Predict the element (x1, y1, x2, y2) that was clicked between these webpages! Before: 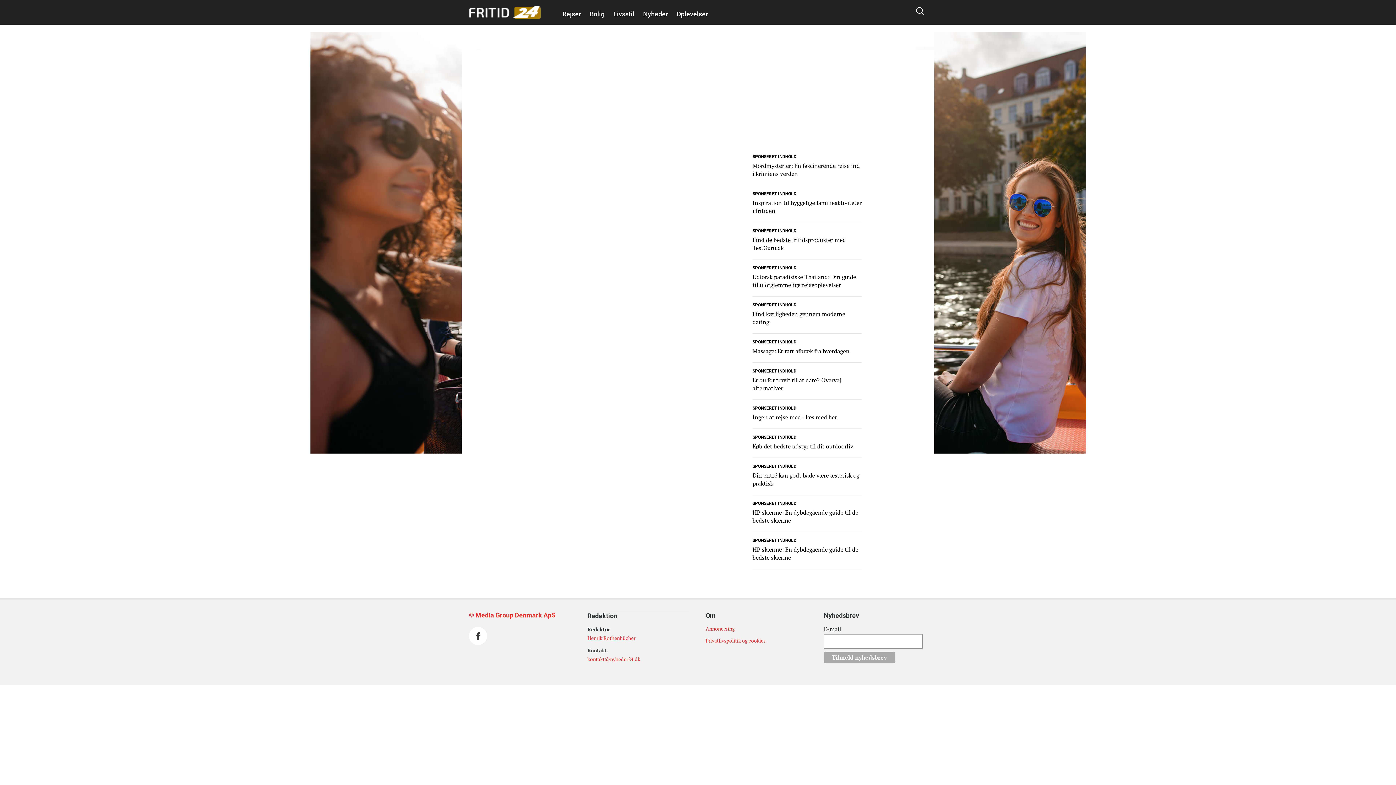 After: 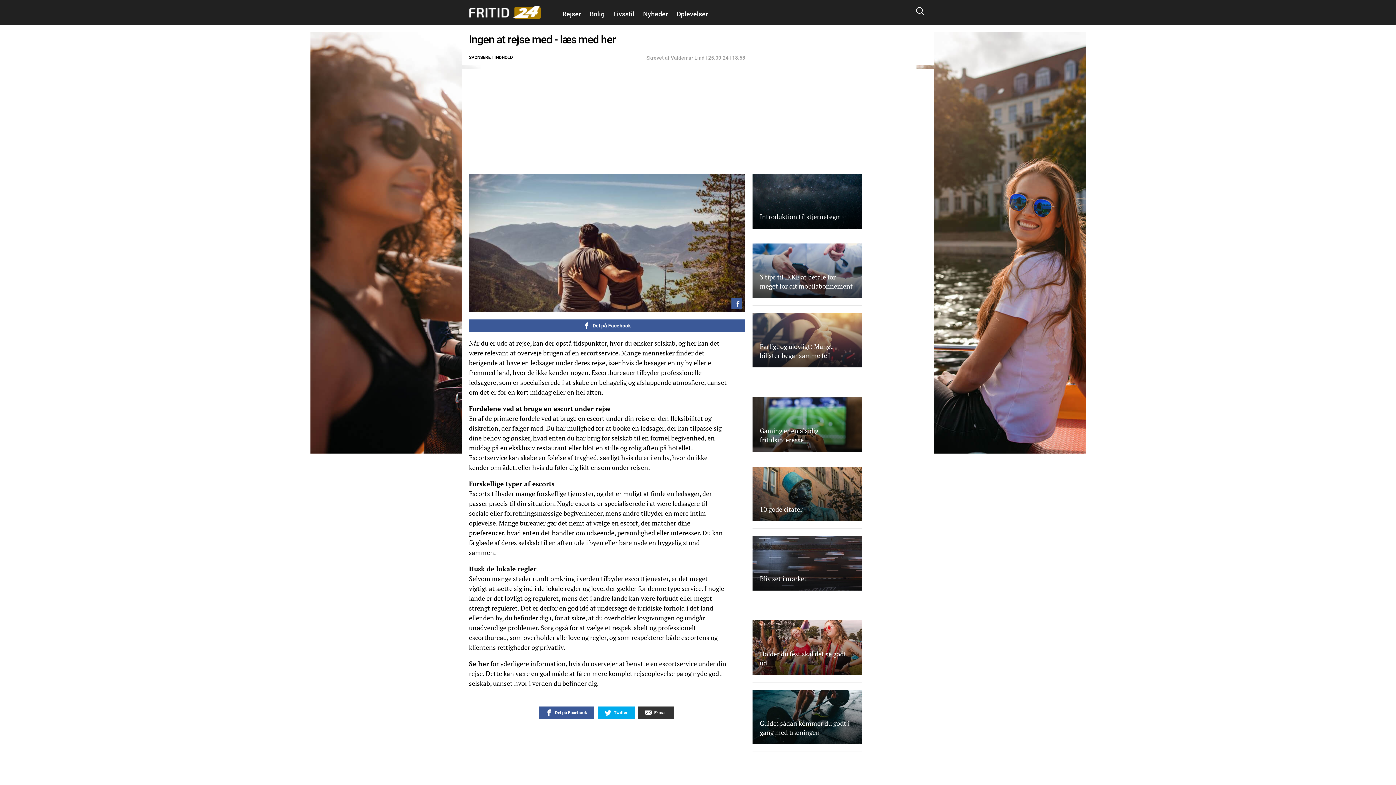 Action: label: Ingen at rejse med - læs med her bbox: (752, 413, 861, 421)